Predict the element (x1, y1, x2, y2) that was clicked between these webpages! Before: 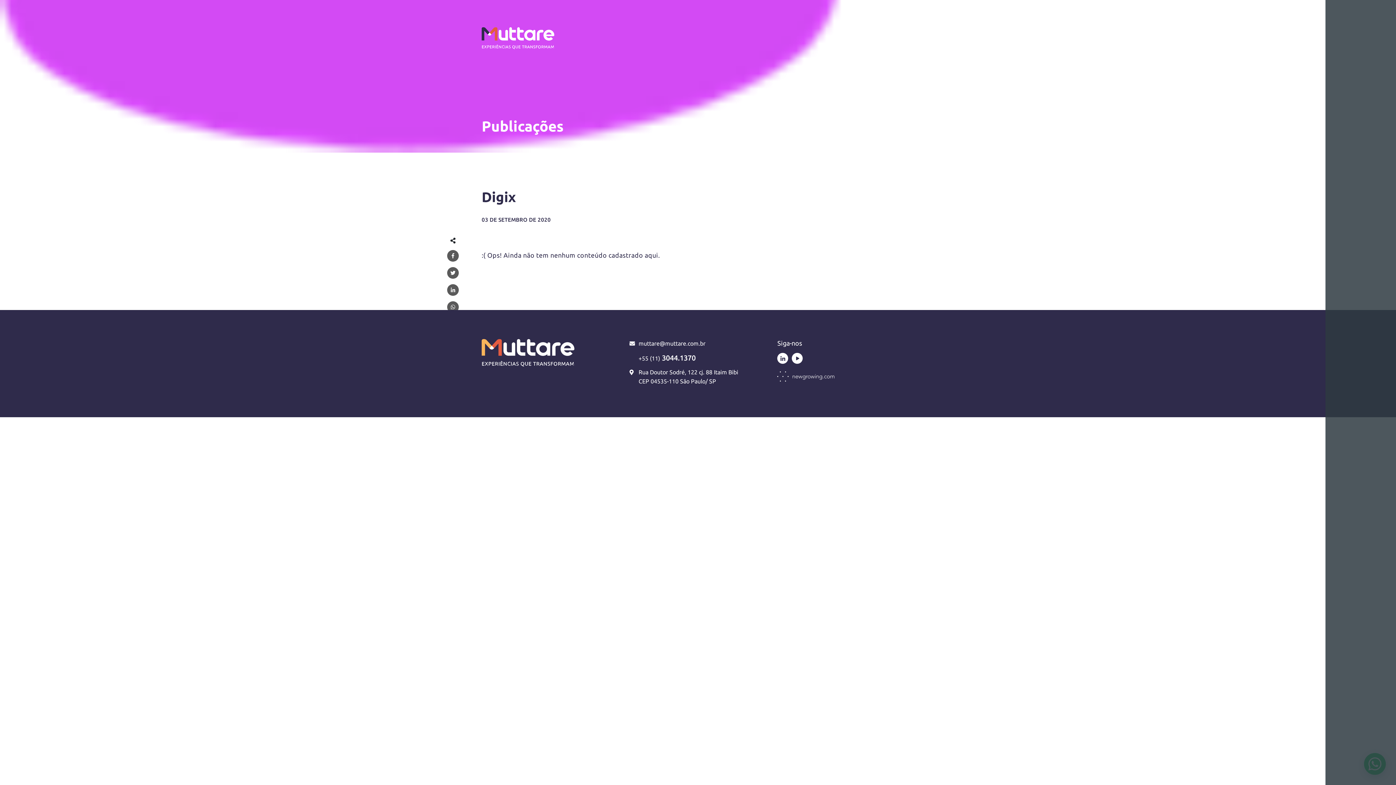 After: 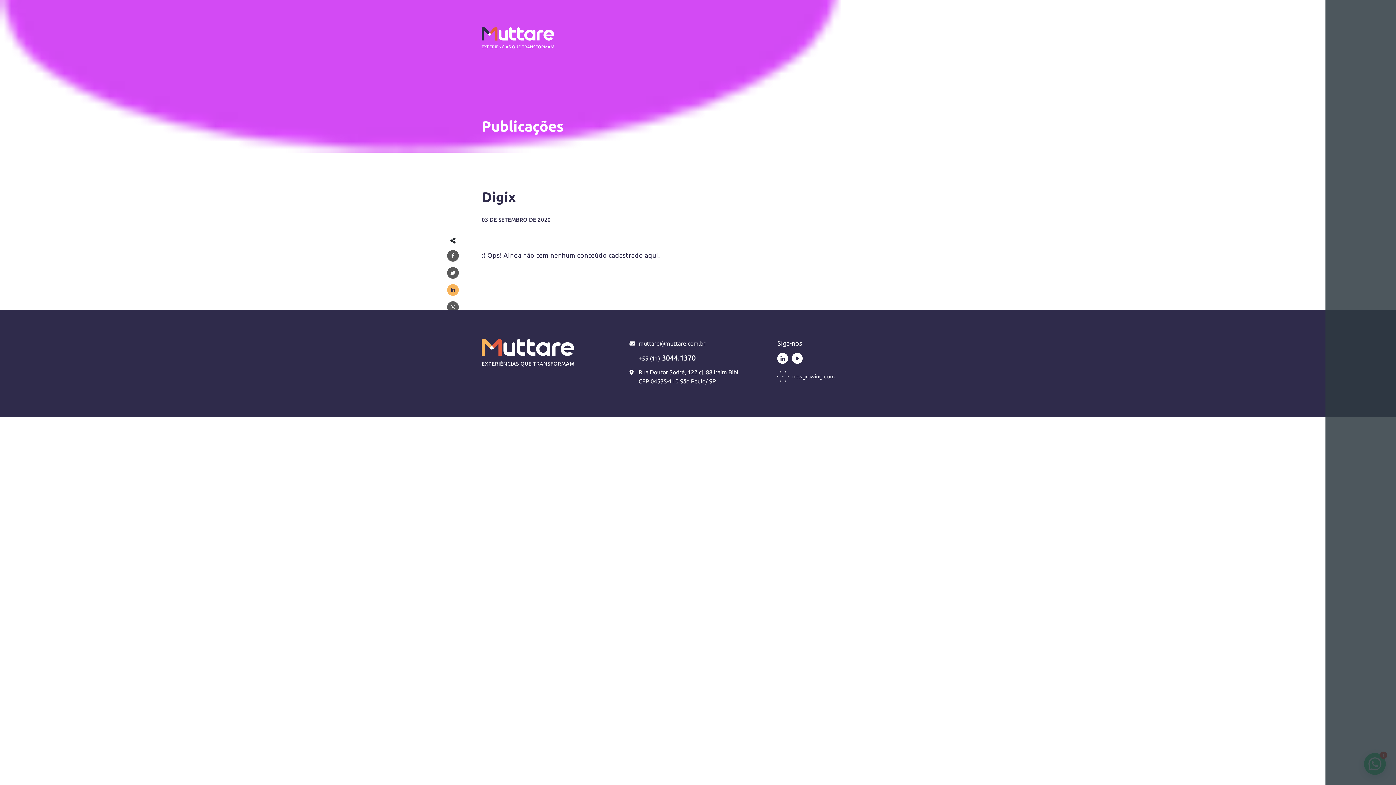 Action: bbox: (447, 284, 458, 296)